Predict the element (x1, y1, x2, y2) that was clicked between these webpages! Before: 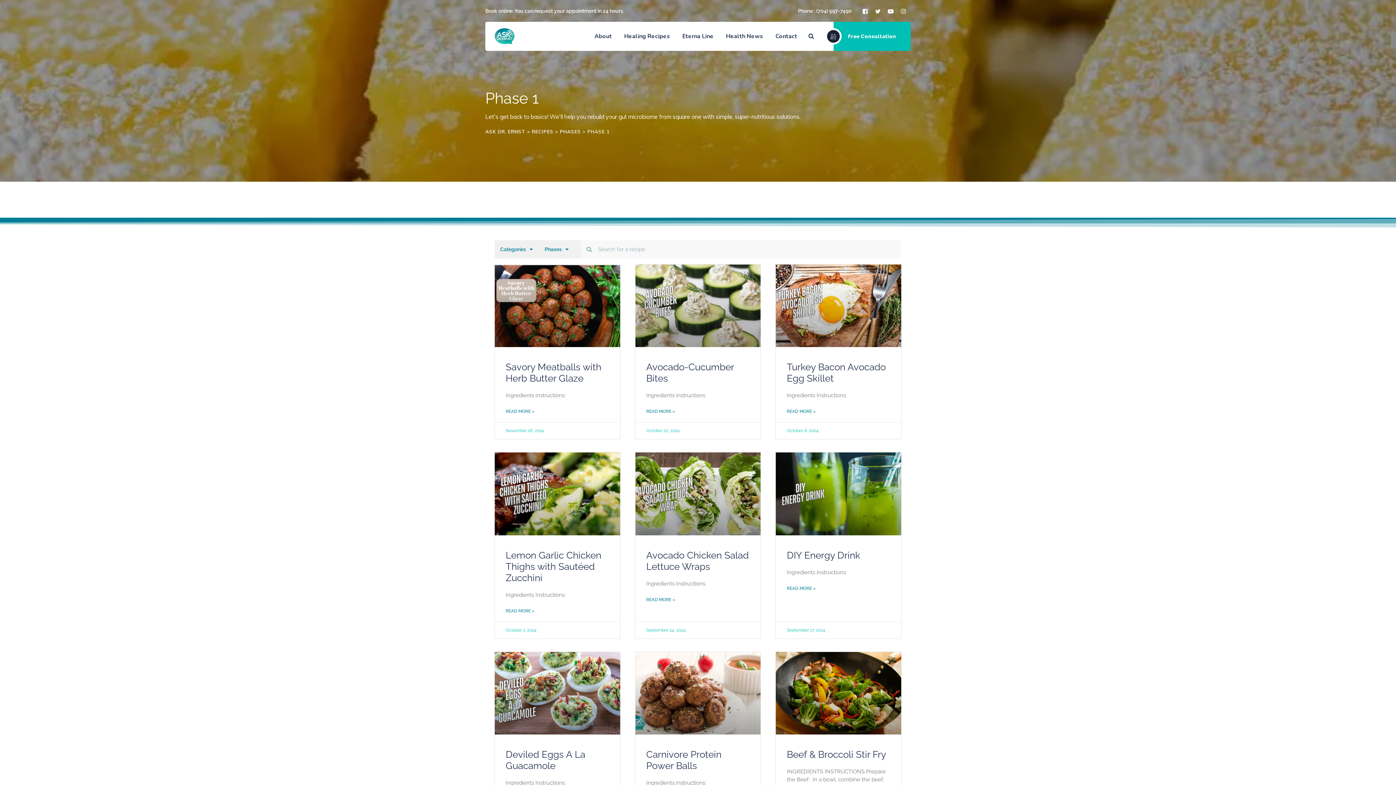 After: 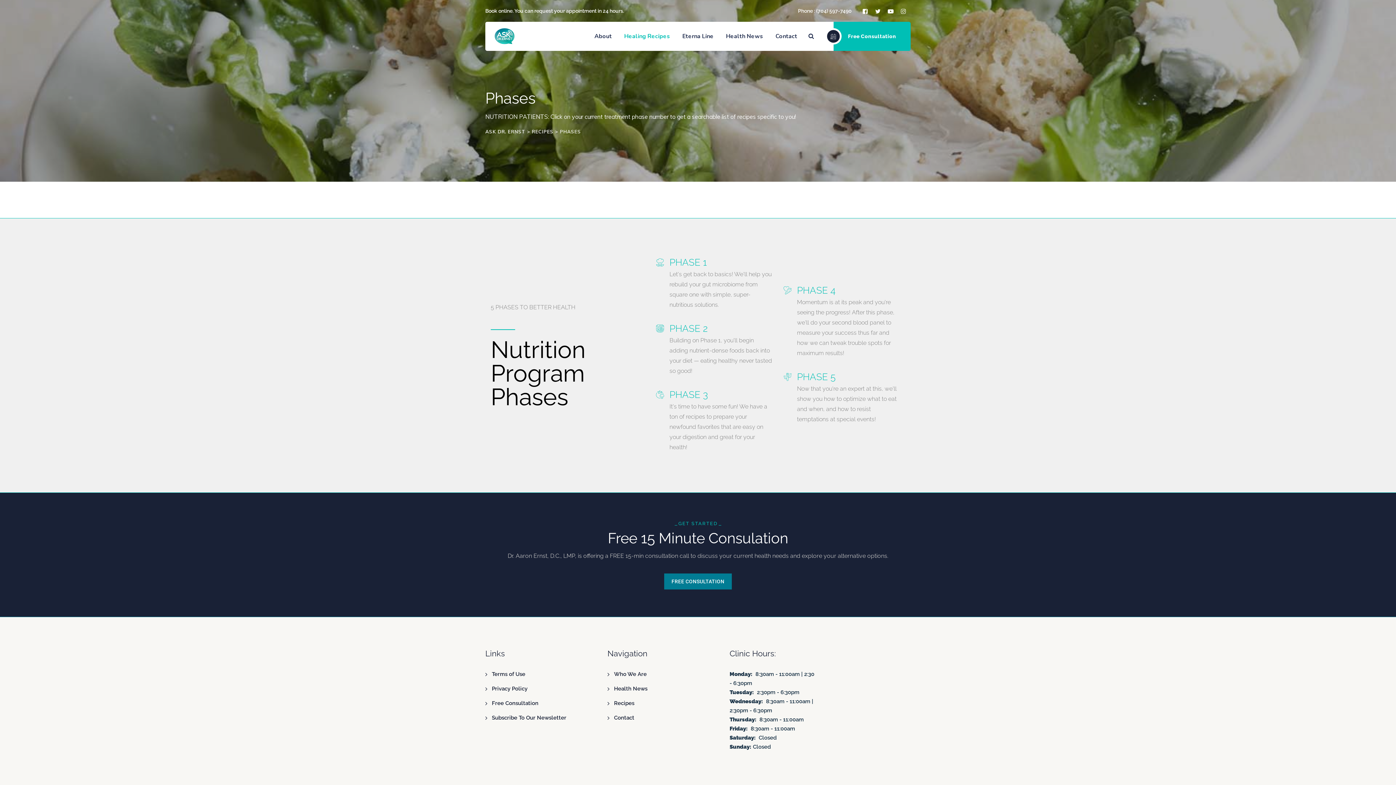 Action: bbox: (560, 128, 581, 134) label: PHASES